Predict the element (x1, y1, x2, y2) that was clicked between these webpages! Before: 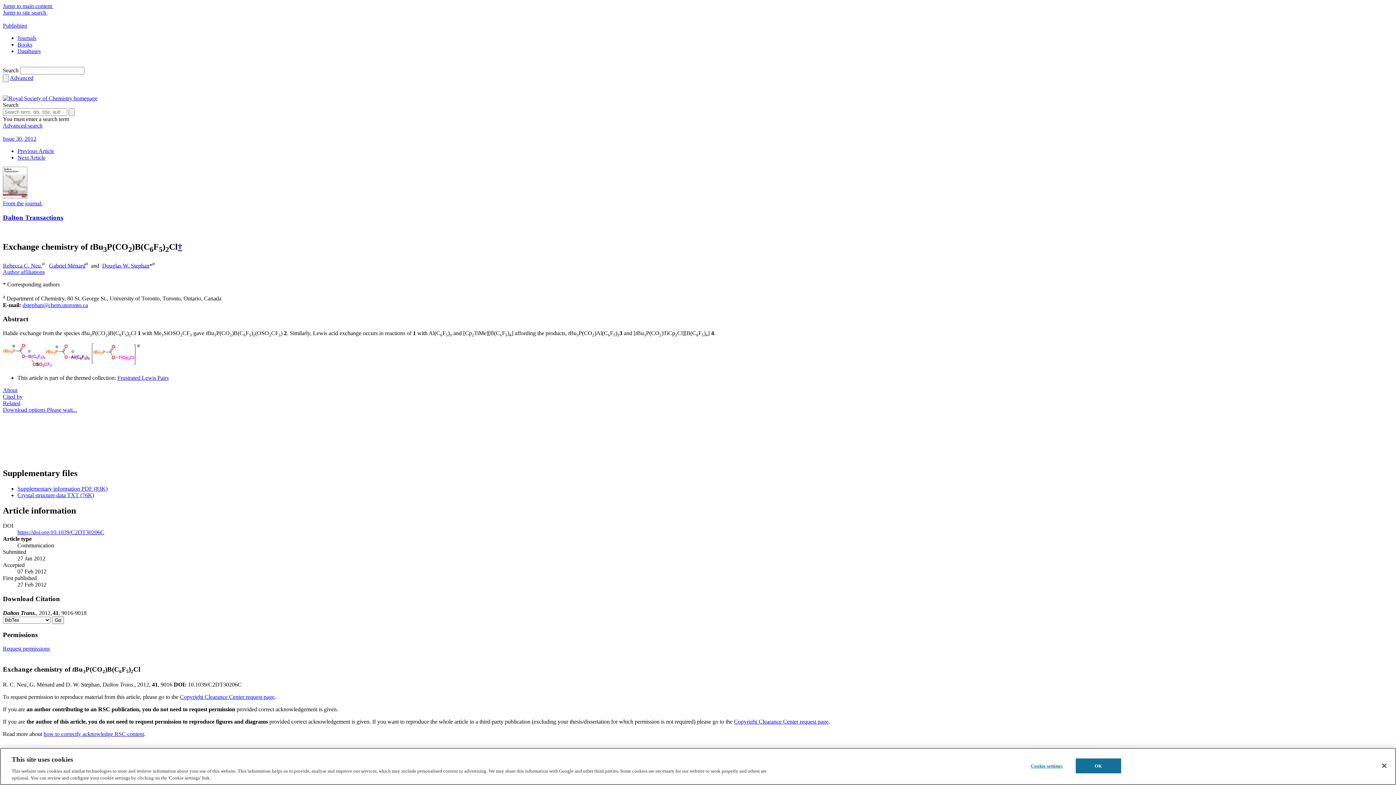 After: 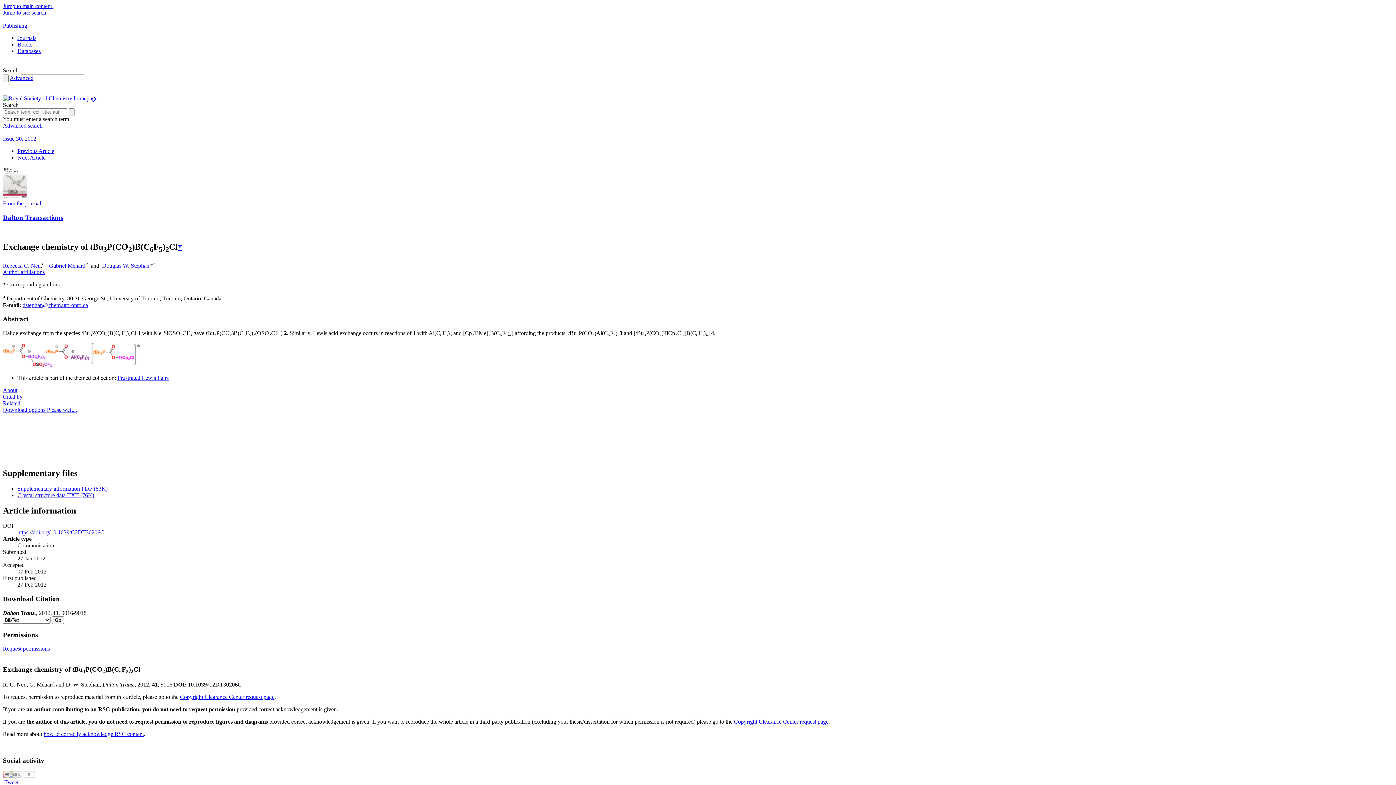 Action: bbox: (1075, 758, 1121, 773) label: OK